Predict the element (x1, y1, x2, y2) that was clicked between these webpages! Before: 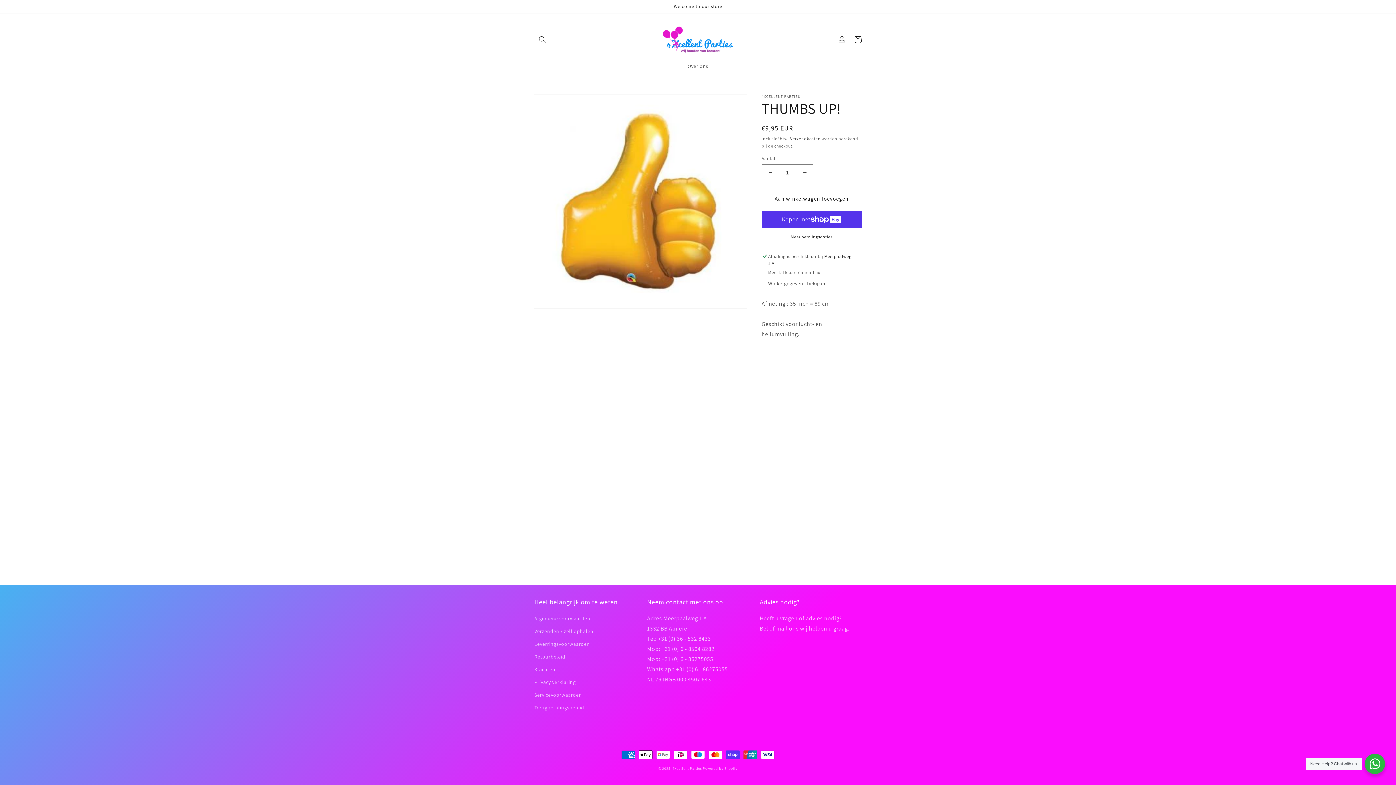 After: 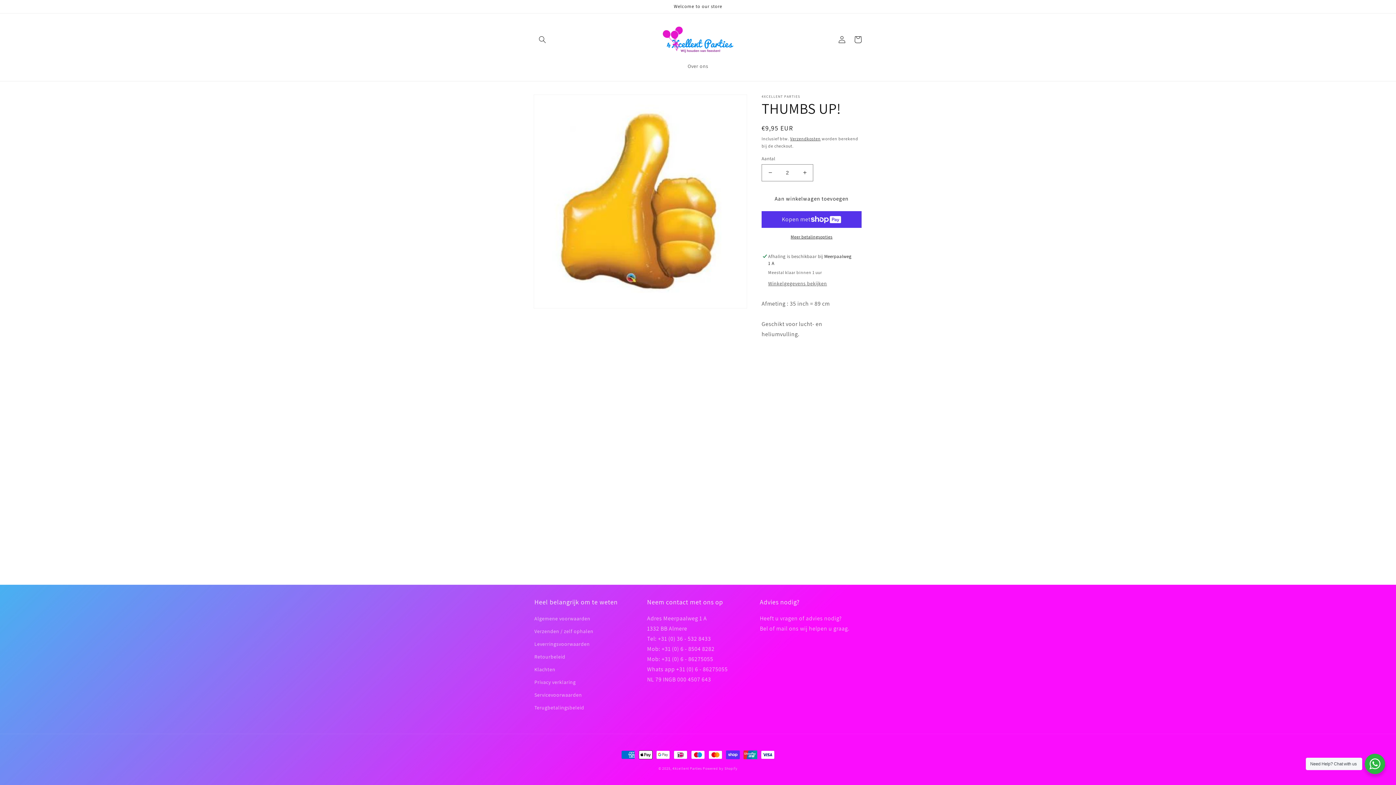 Action: label: Aantal verhogen voor THUMBS UP! bbox: (796, 164, 813, 181)